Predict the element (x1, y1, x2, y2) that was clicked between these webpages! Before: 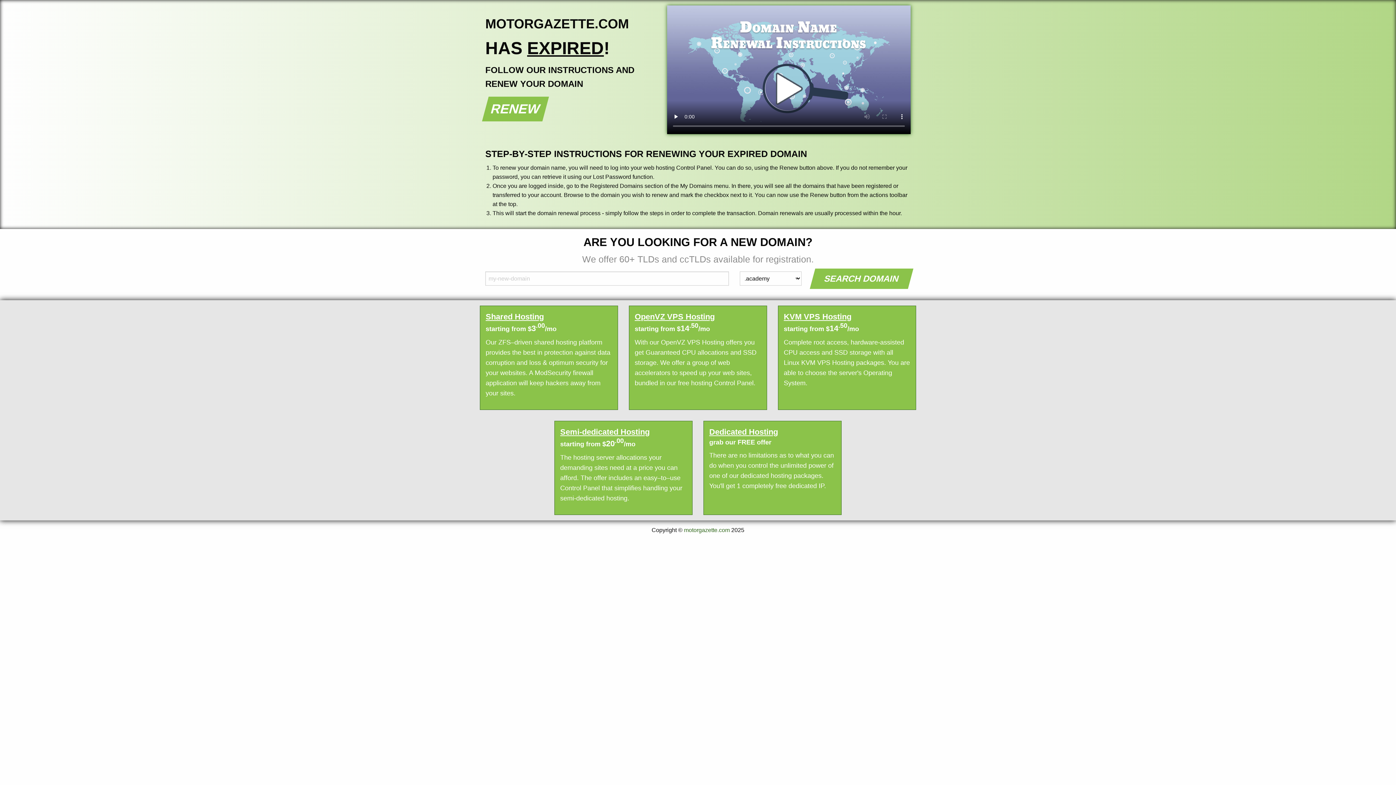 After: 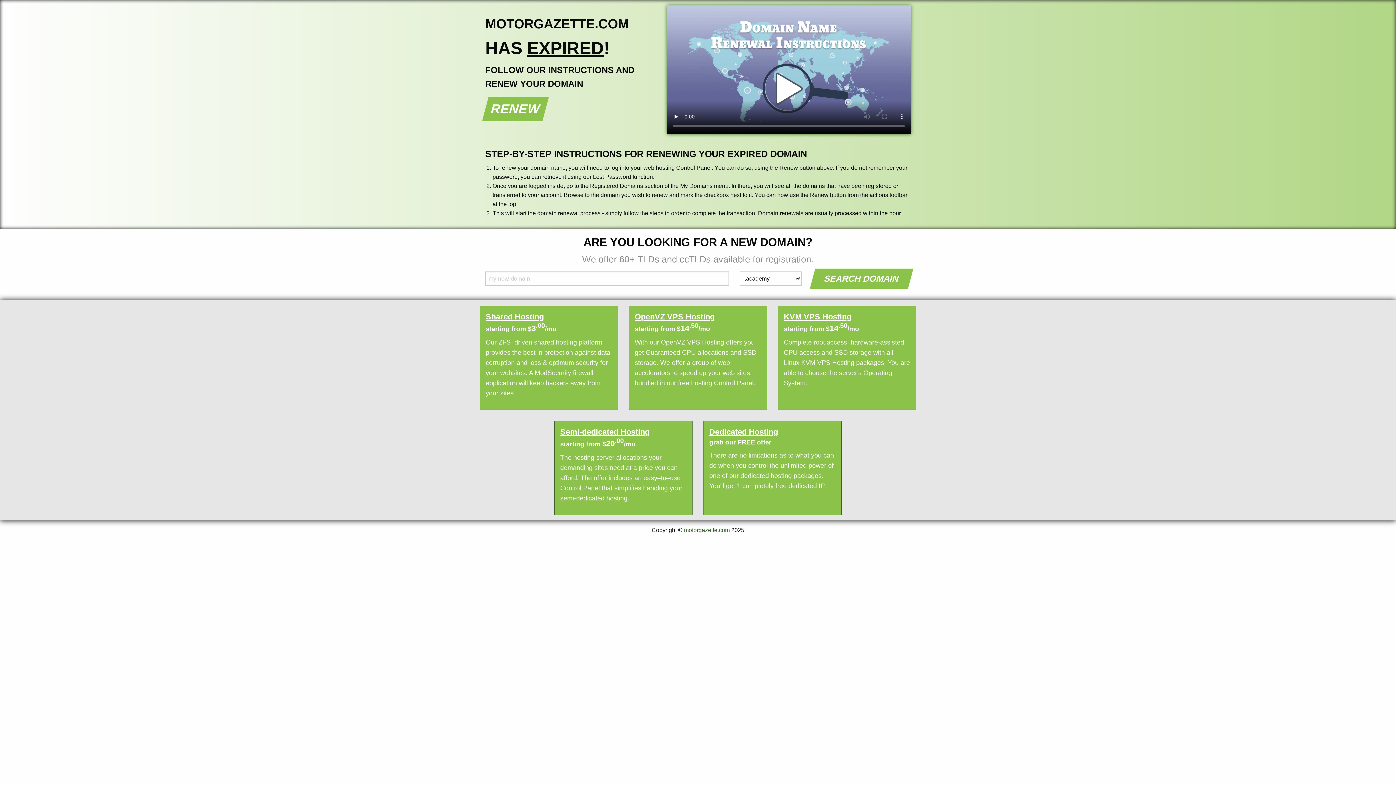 Action: bbox: (684, 527, 730, 533) label: motorgazette.com